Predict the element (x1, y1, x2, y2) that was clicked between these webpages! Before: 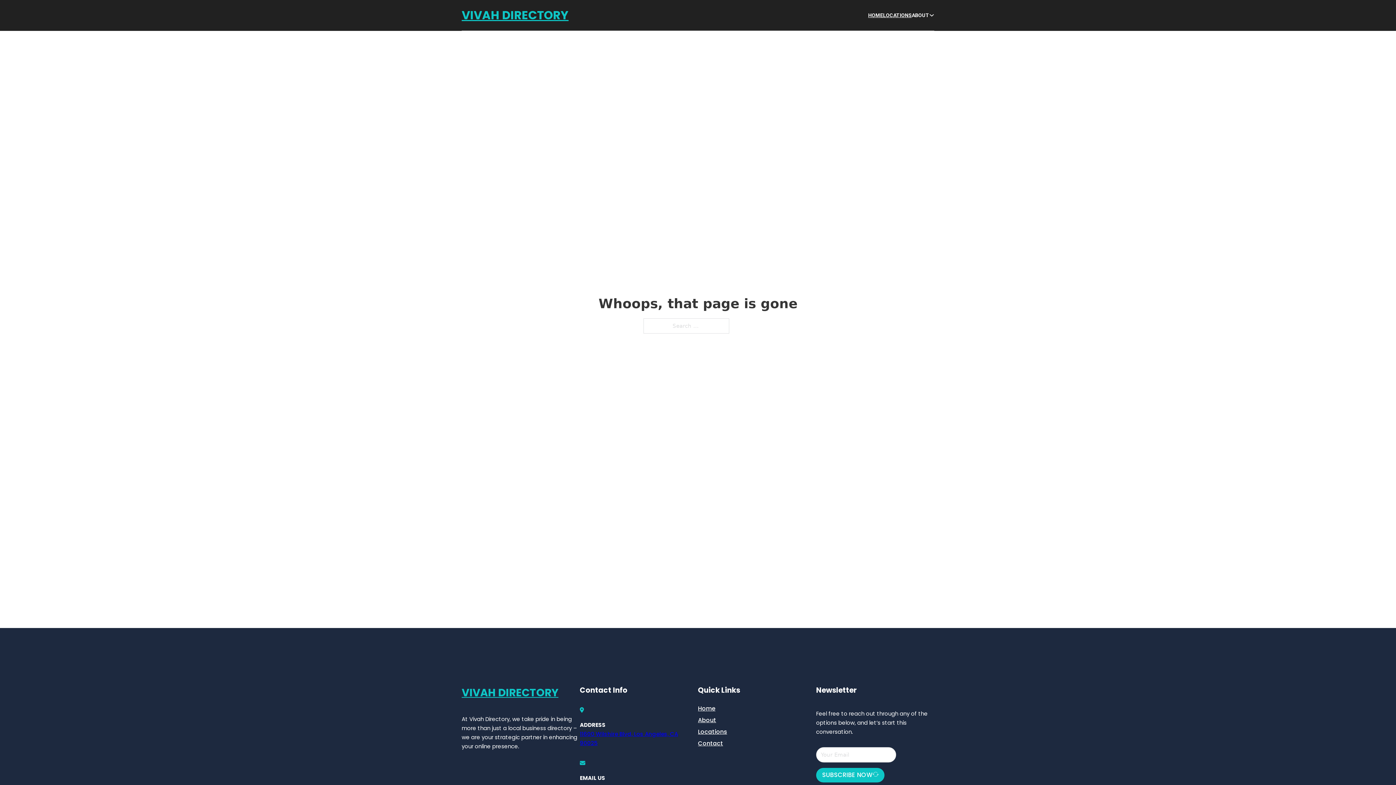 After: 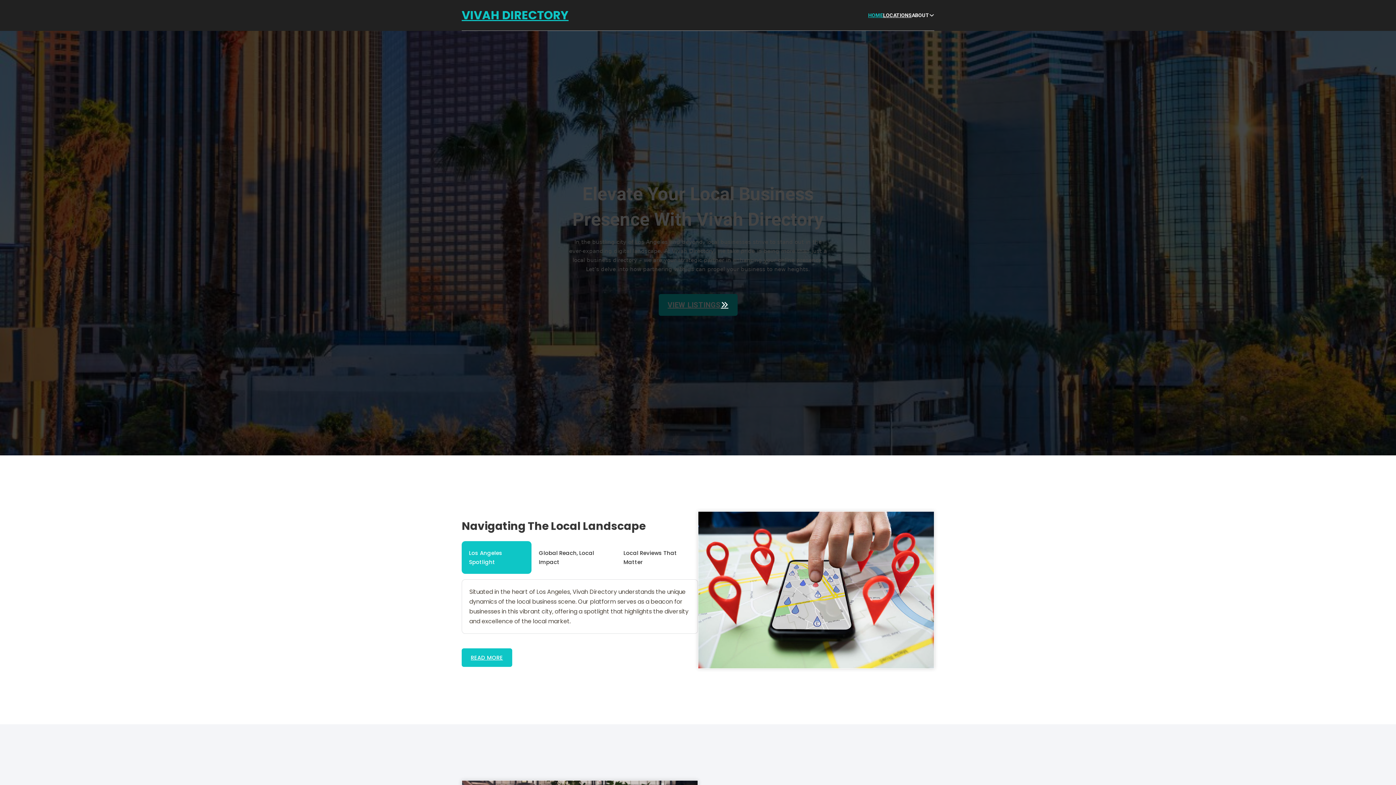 Action: bbox: (461, 5, 568, 25) label: VIVAH DIRECTORY